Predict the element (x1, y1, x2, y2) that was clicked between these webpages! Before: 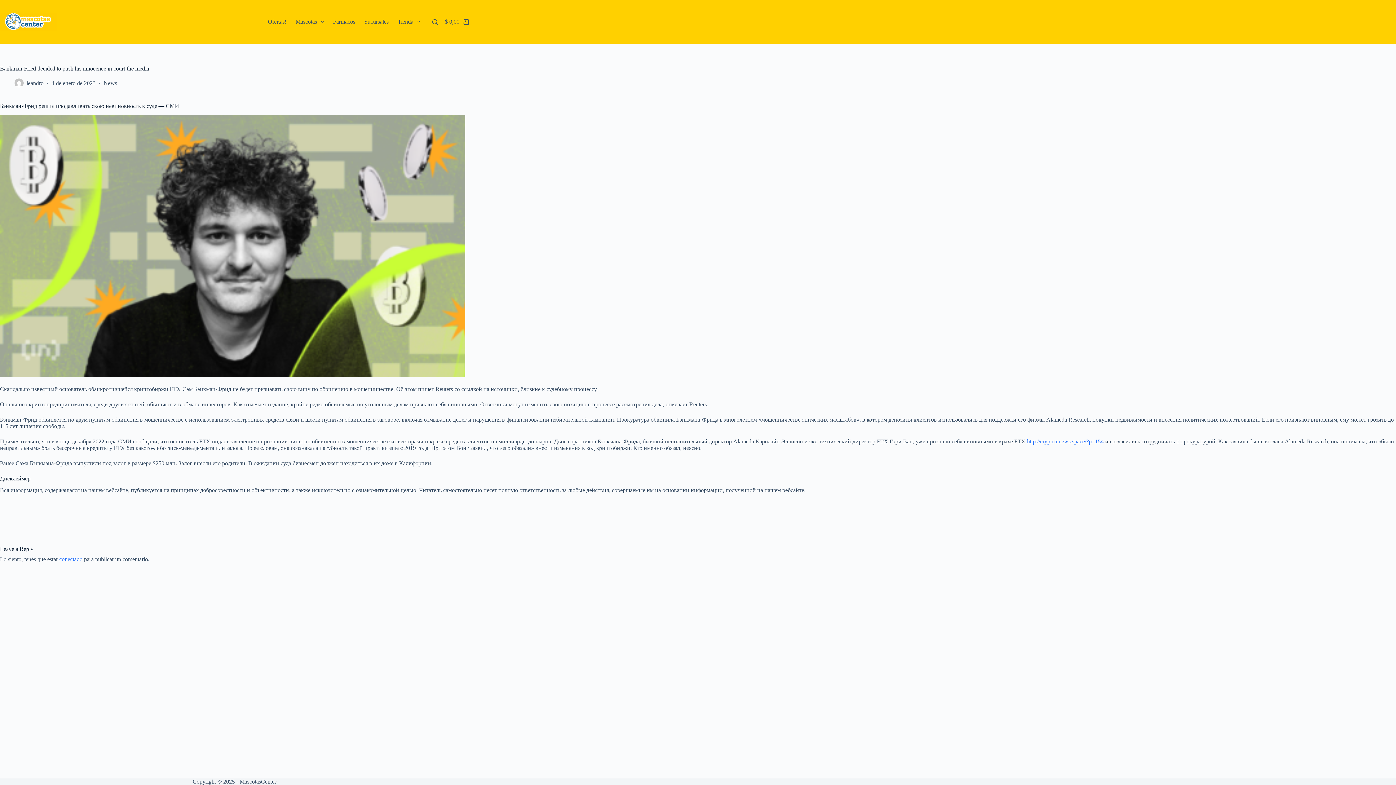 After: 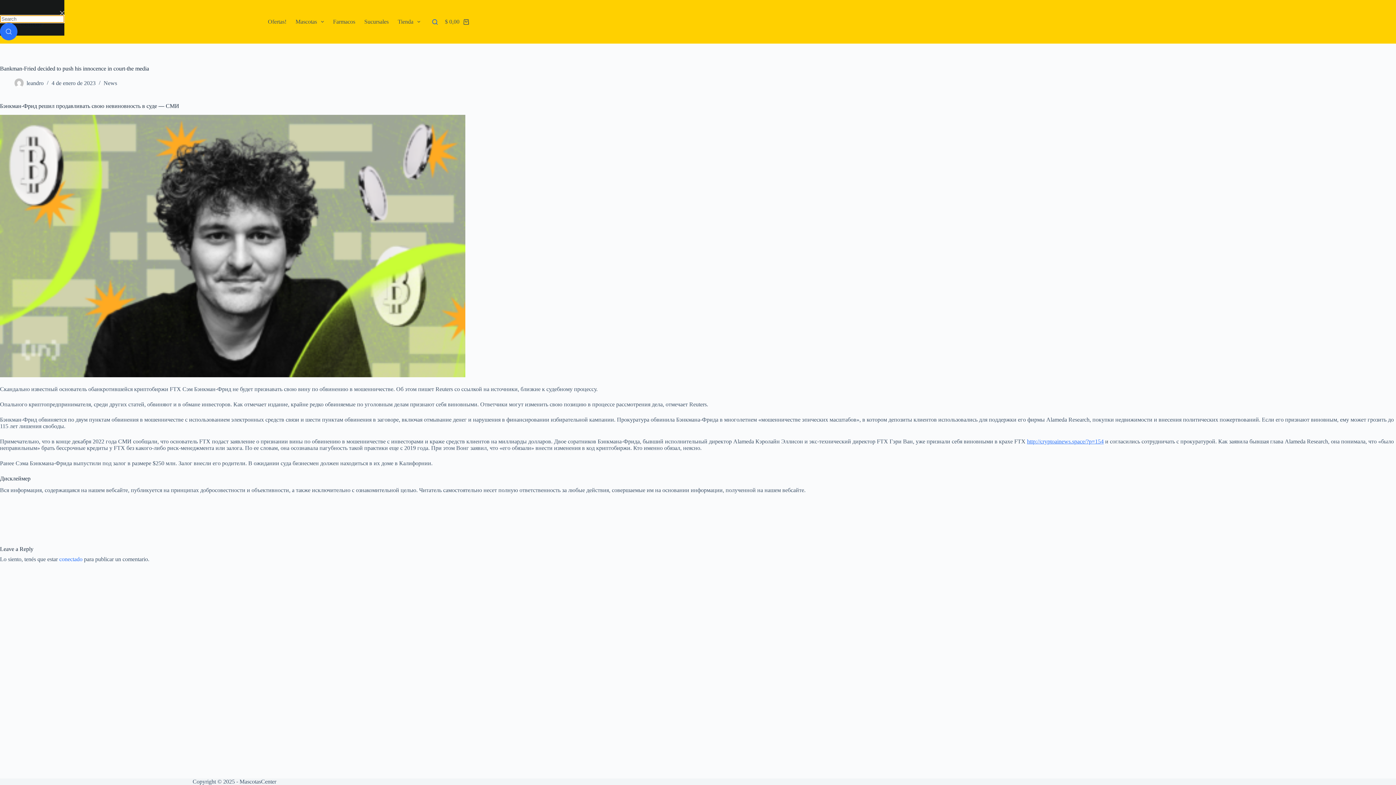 Action: bbox: (432, 19, 437, 24) label: Search